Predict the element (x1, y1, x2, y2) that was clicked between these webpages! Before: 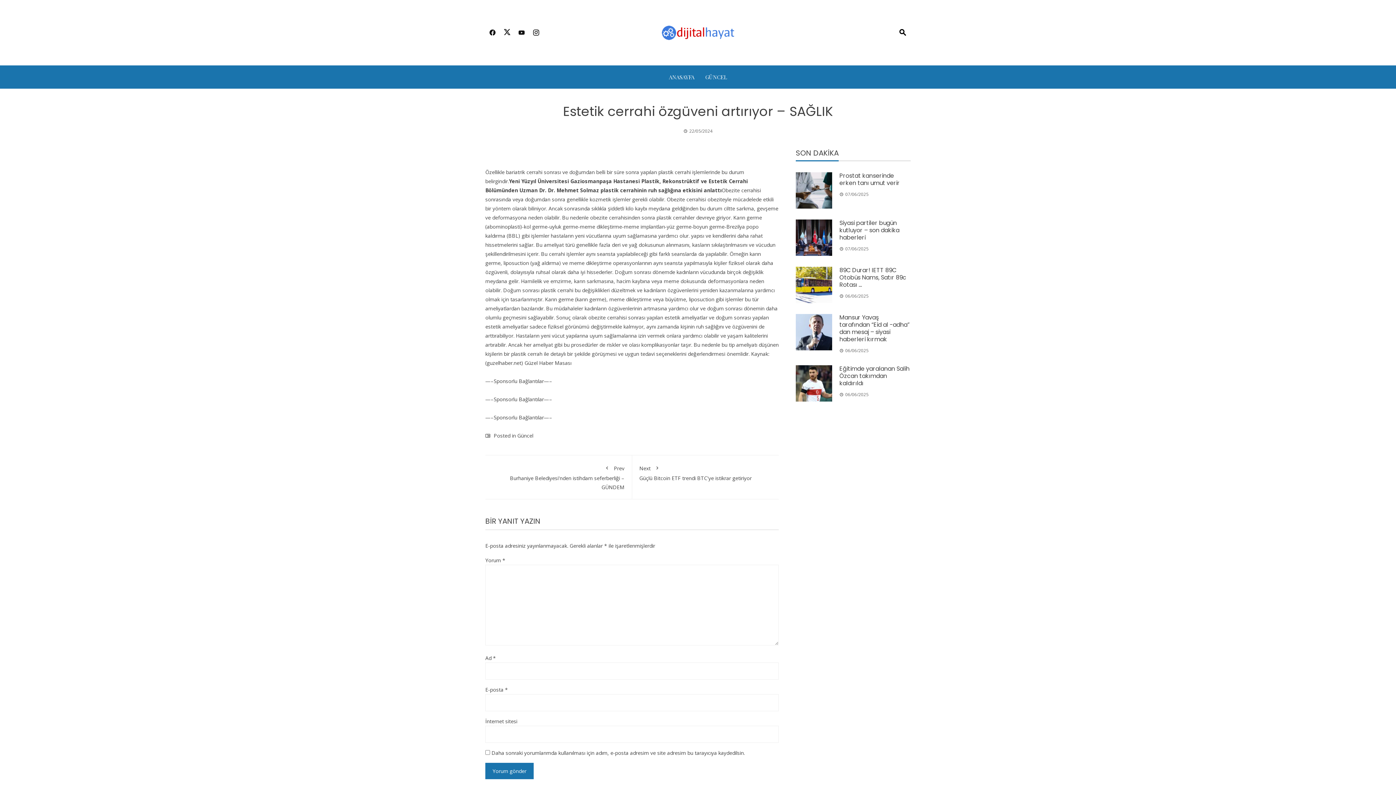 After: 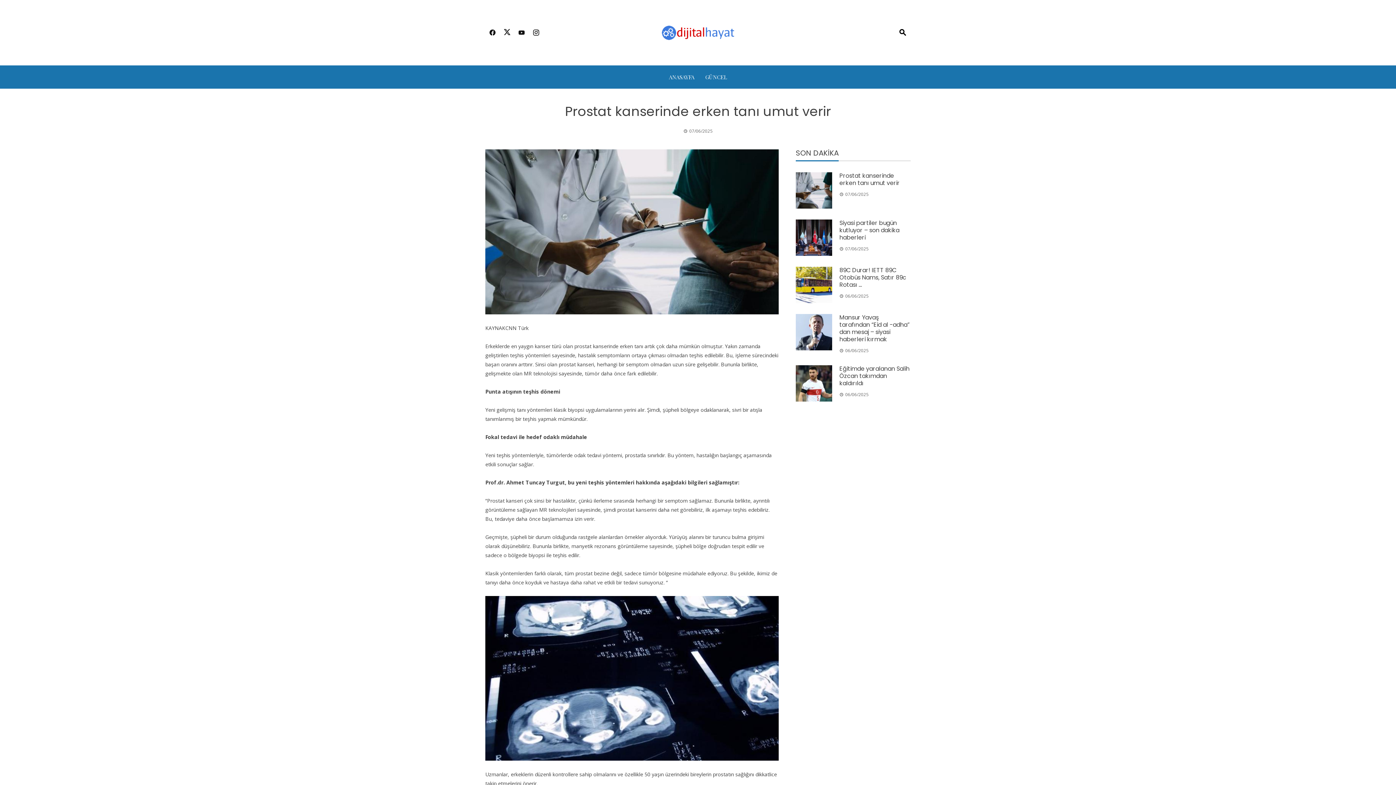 Action: bbox: (796, 172, 832, 208)